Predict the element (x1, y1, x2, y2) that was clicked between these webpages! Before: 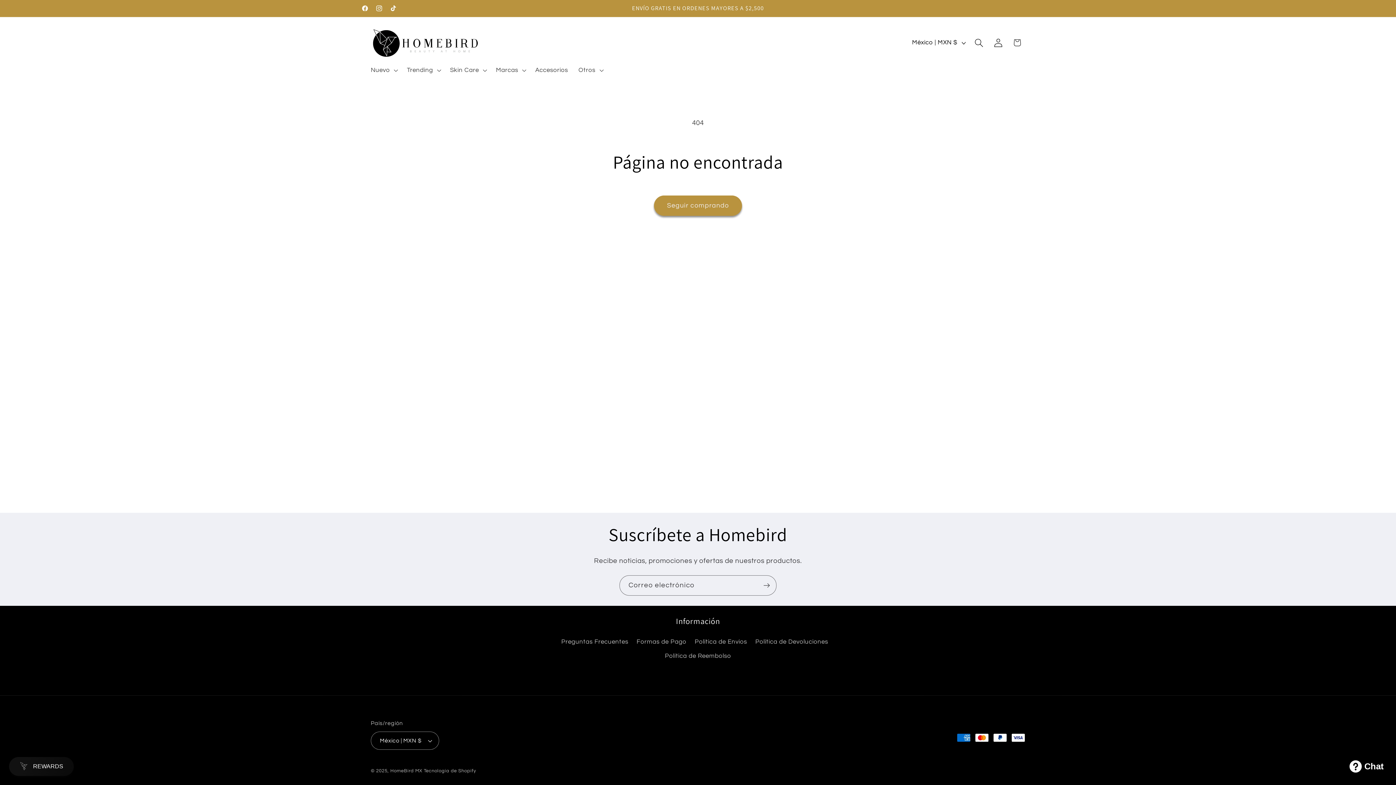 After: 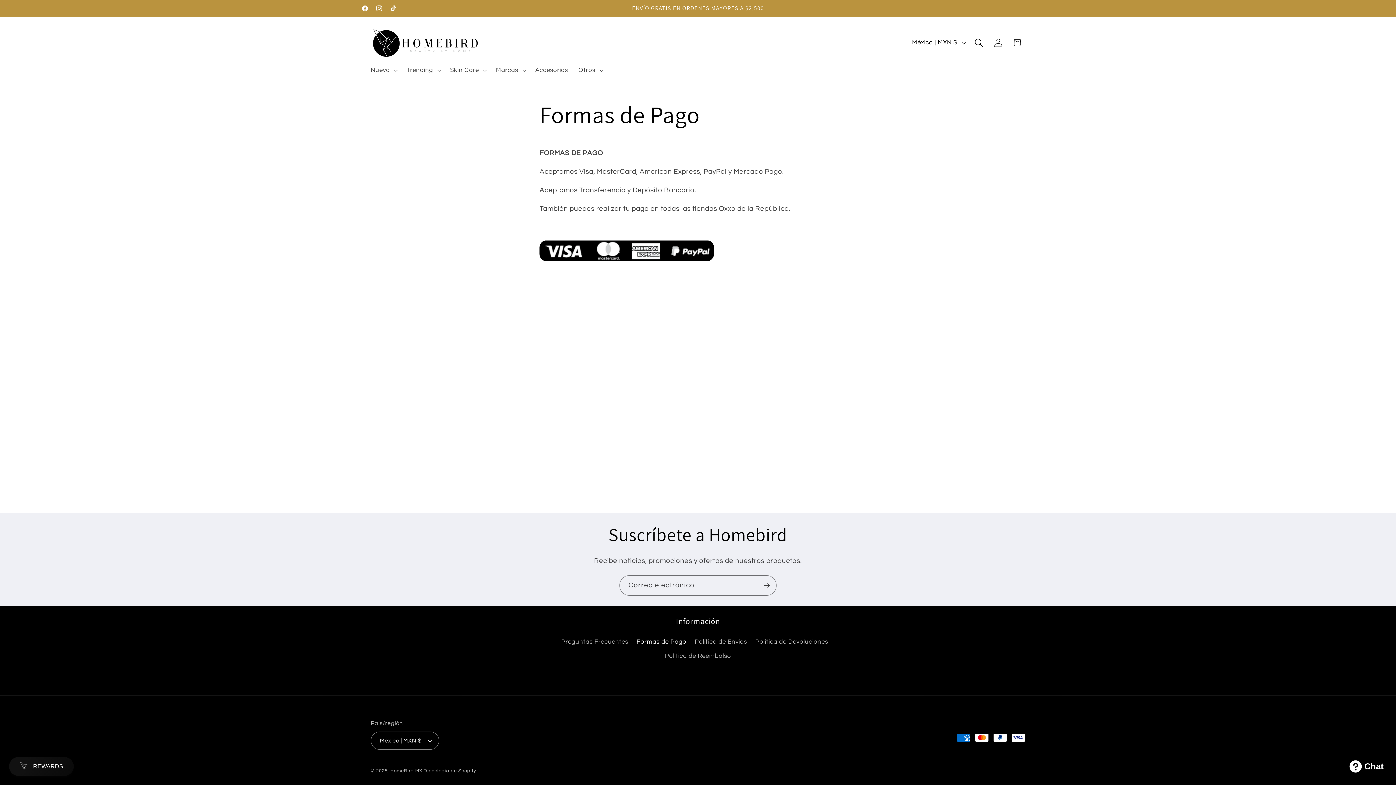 Action: bbox: (636, 635, 686, 649) label: Formas de Pago